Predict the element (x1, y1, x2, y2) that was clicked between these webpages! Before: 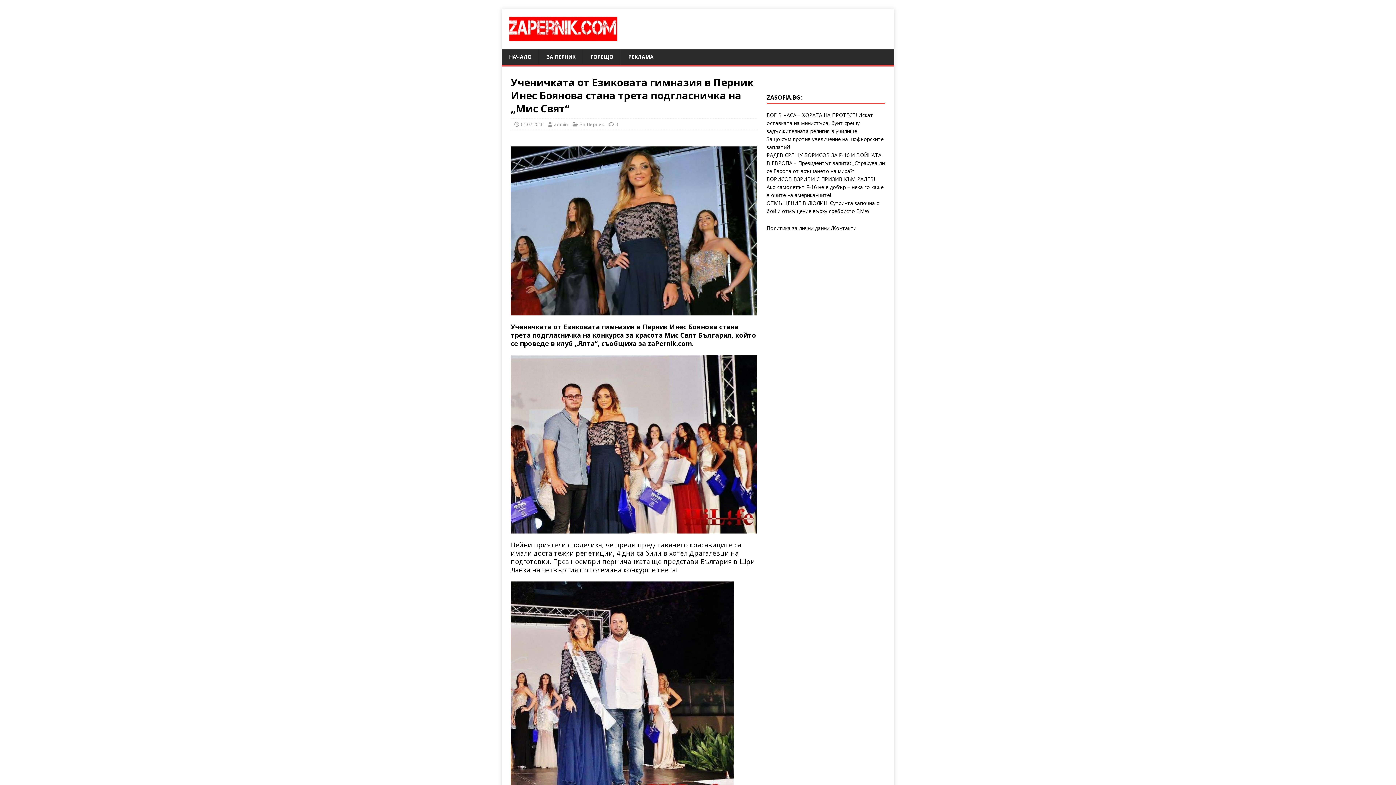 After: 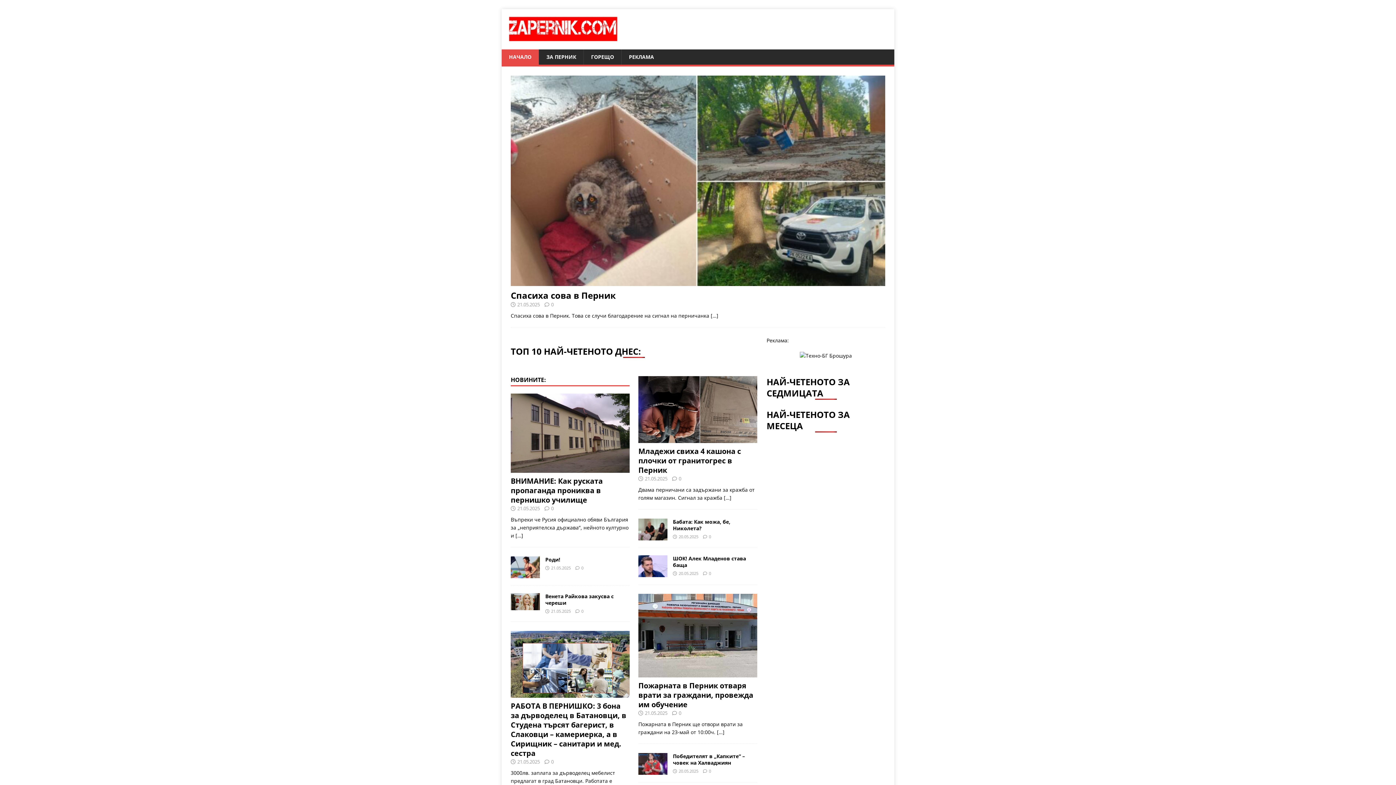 Action: bbox: (509, 34, 618, 41)